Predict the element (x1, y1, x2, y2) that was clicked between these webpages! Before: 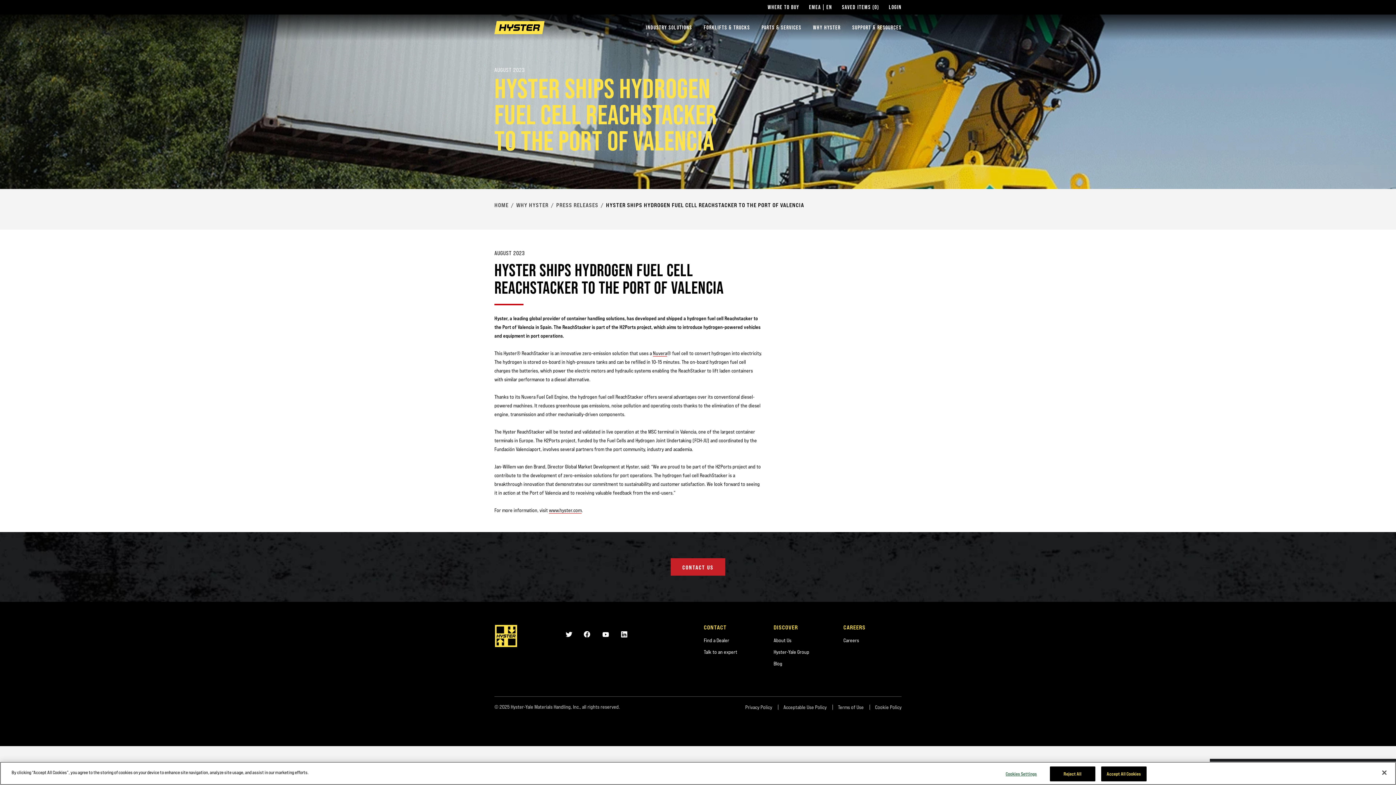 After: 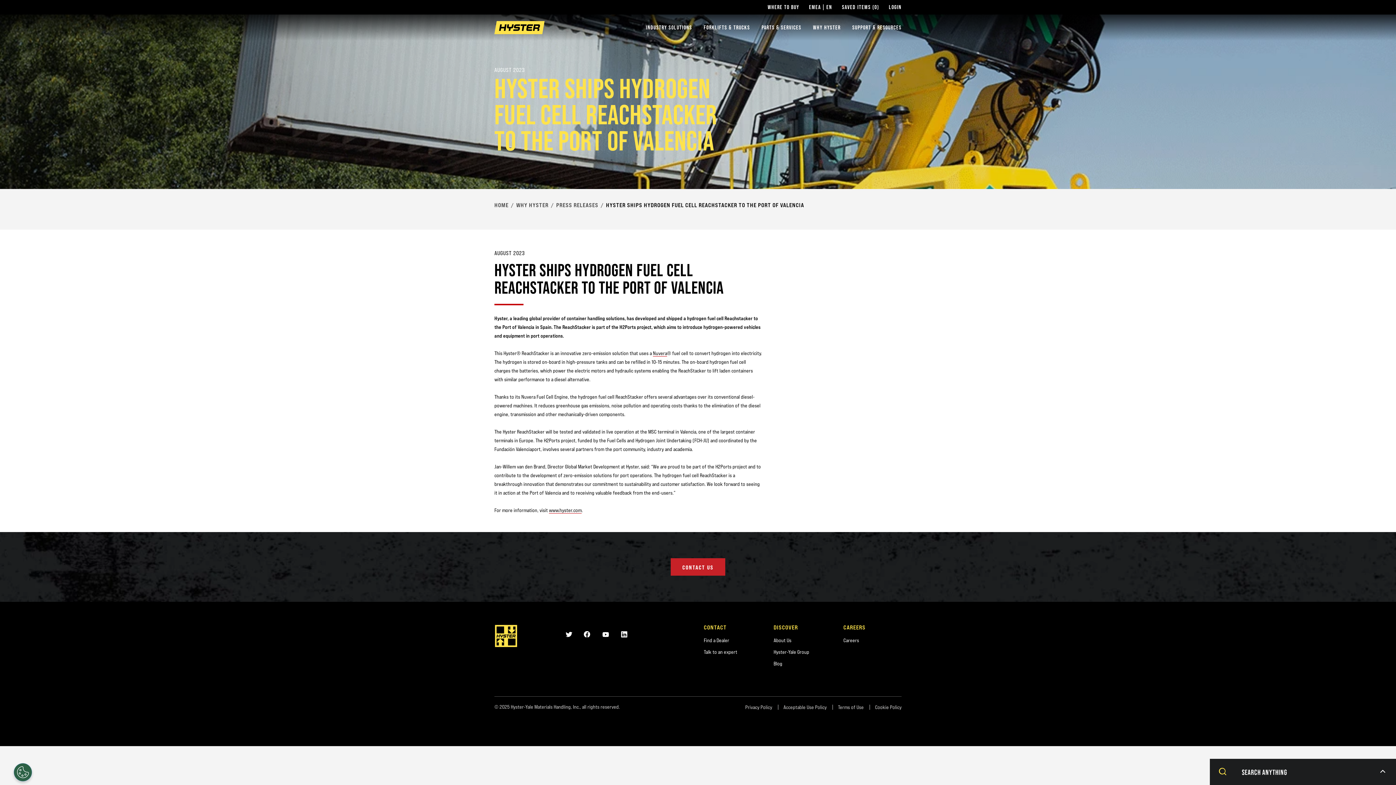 Action: label: Close bbox: (1376, 773, 1392, 789)